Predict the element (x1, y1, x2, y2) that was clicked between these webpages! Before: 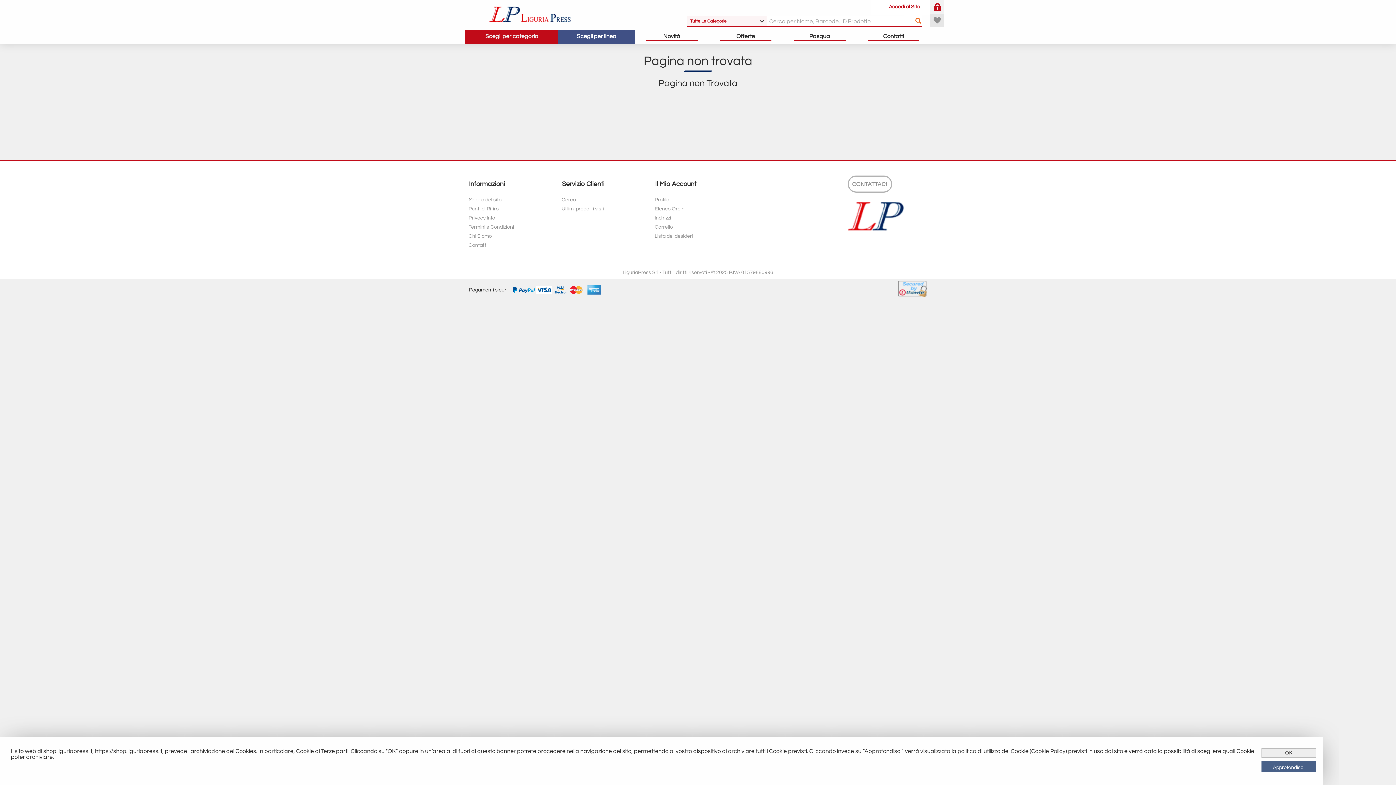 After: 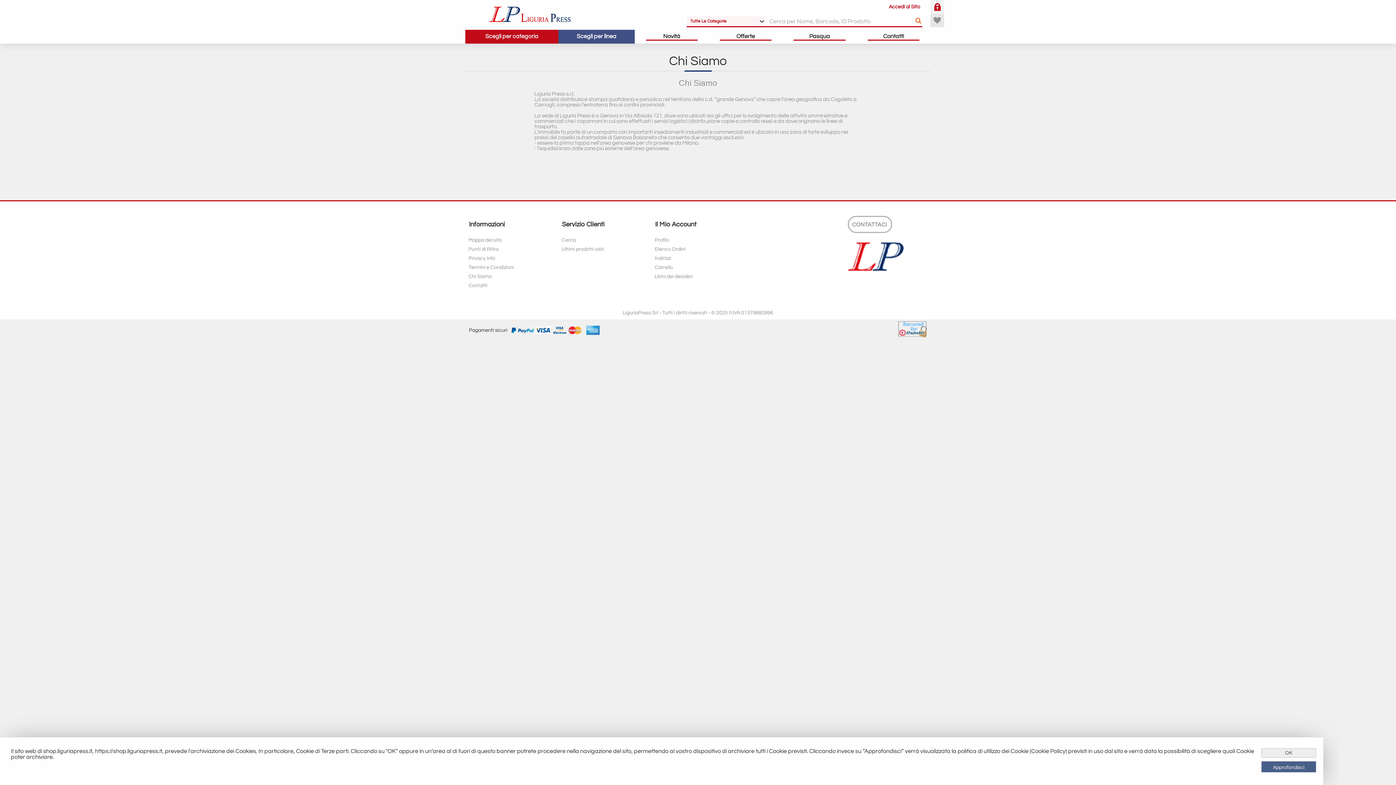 Action: label: Chi Siamo bbox: (465, 230, 558, 242)